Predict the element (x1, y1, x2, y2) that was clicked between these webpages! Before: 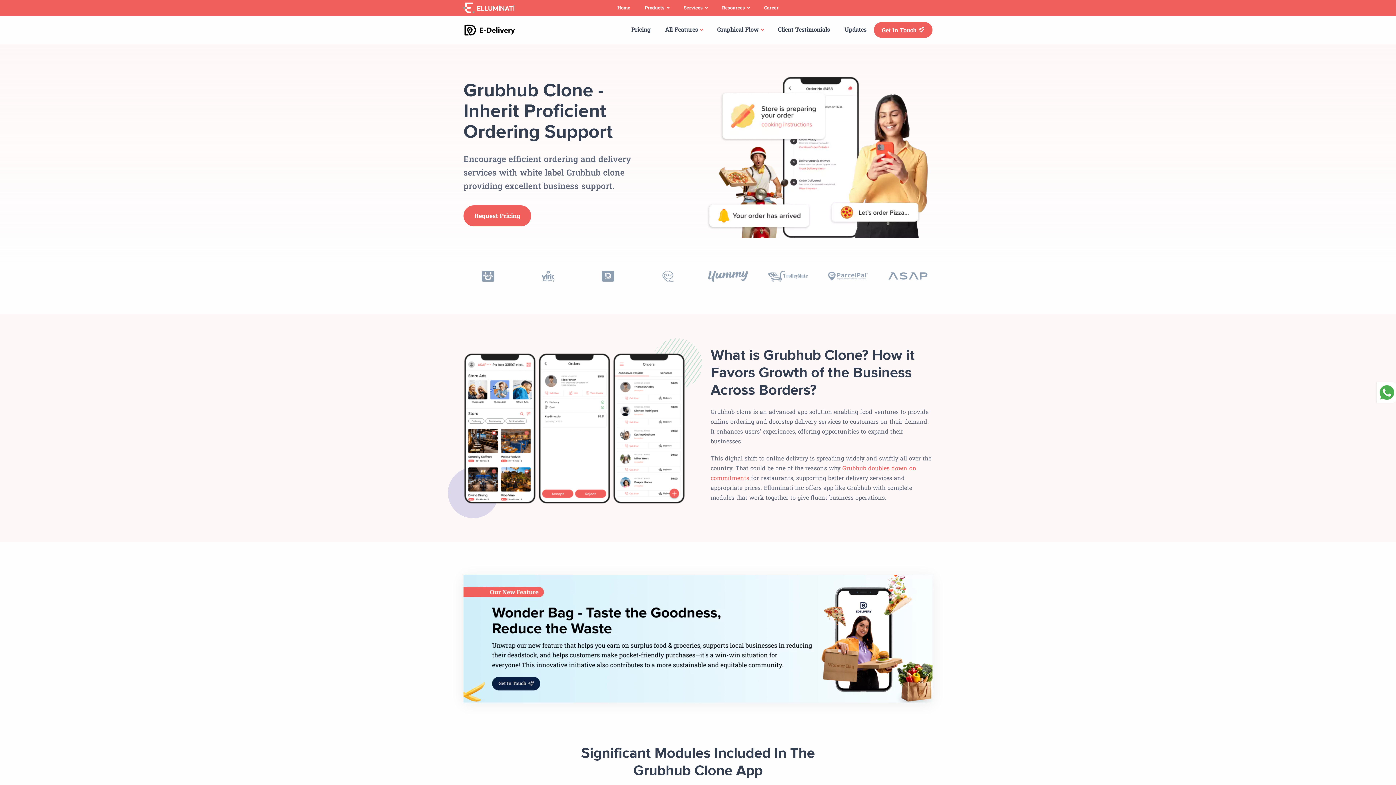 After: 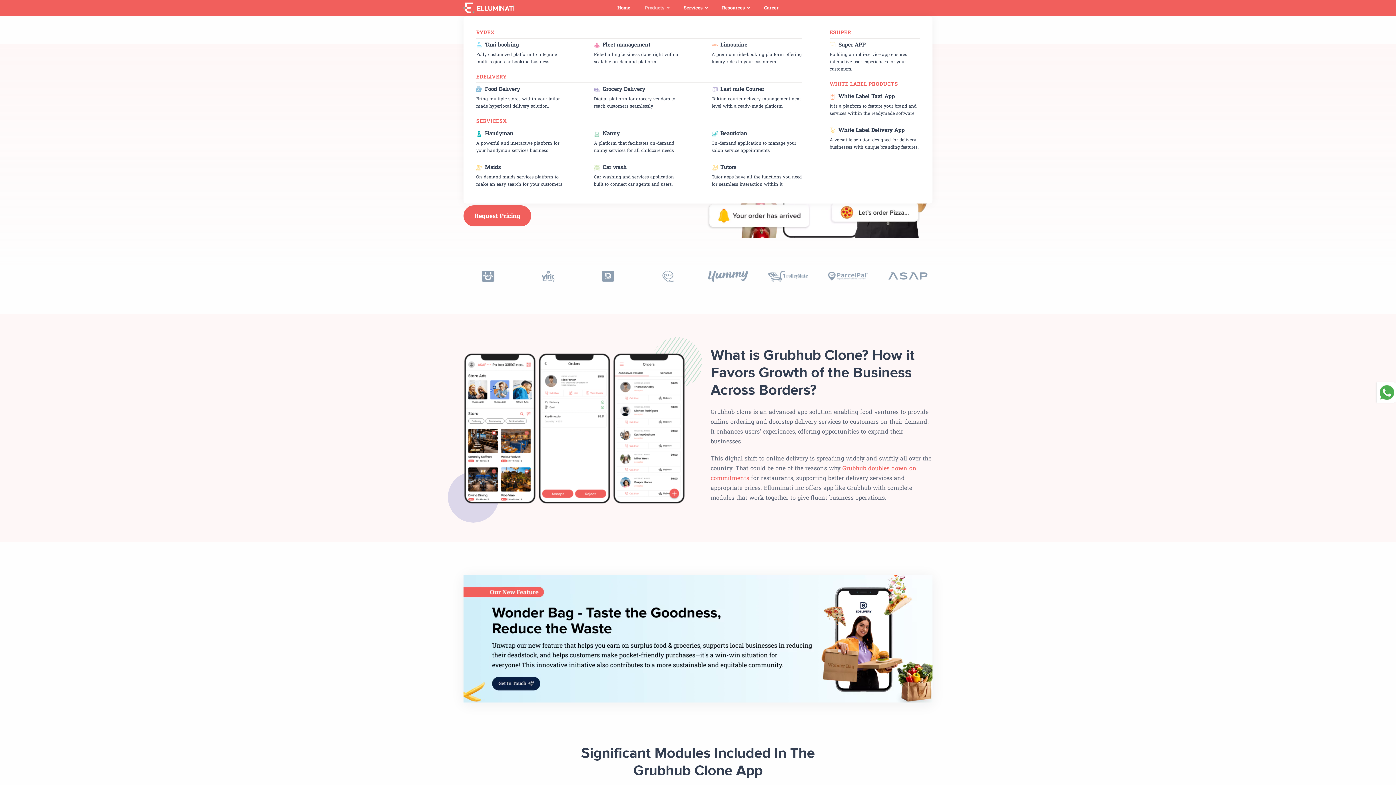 Action: bbox: (637, 1, 676, 13) label: Products